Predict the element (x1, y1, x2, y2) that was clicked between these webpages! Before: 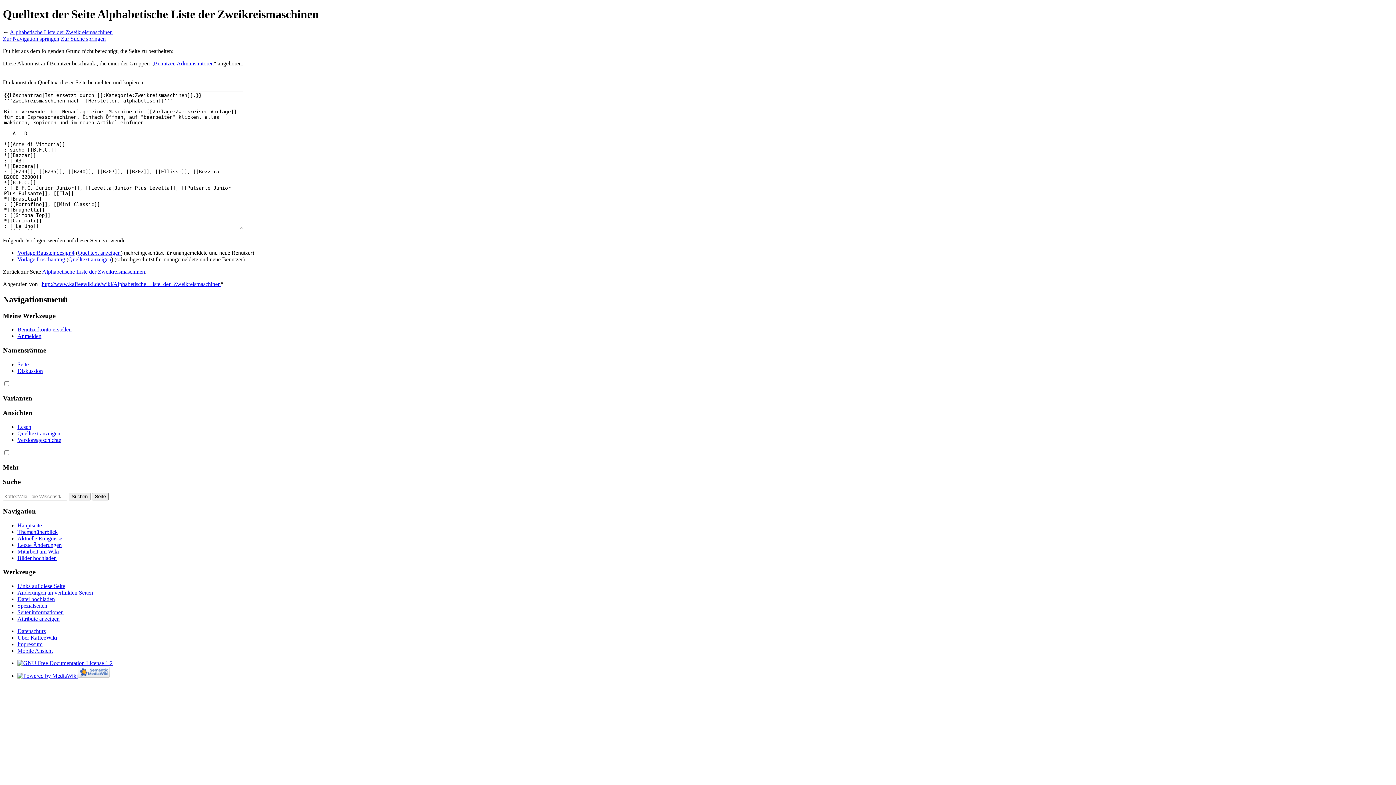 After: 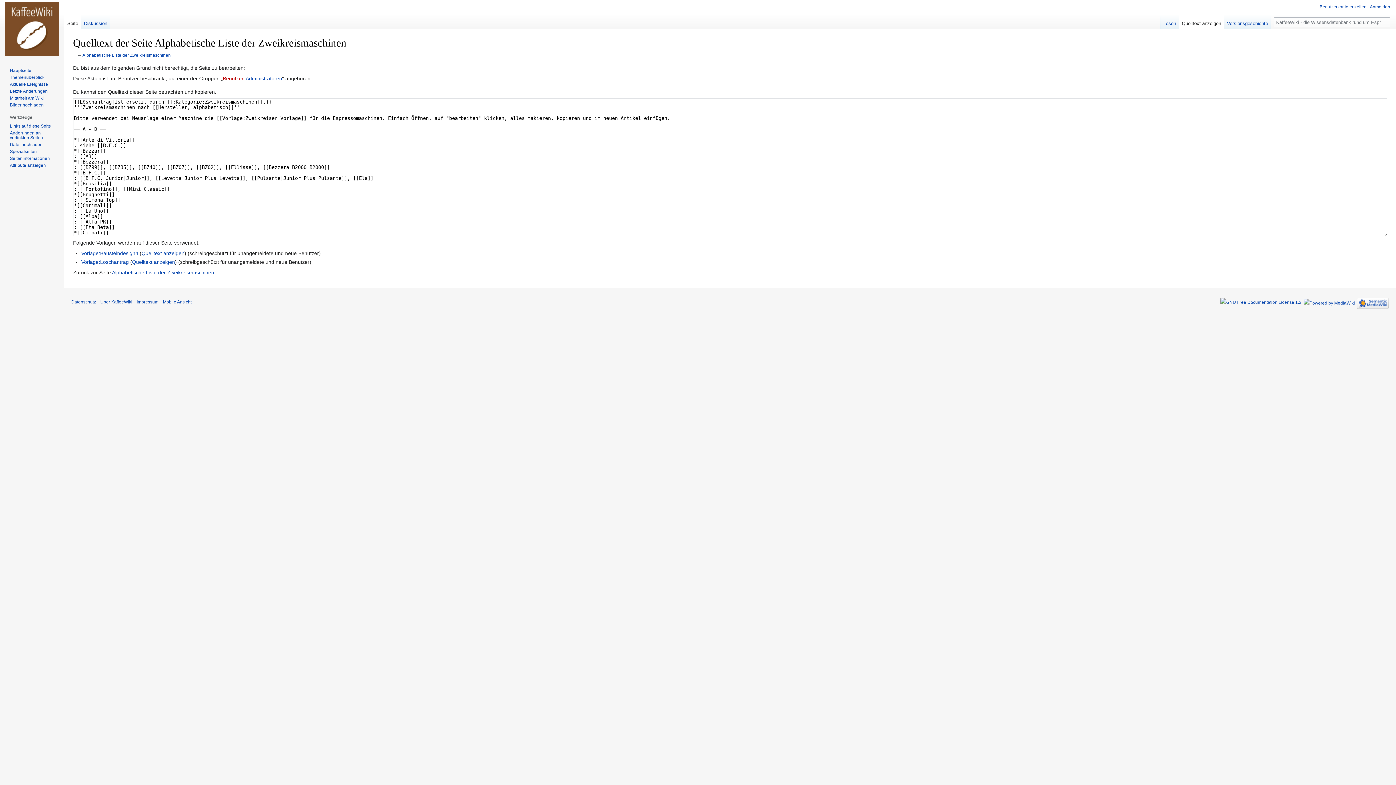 Action: bbox: (17, 430, 60, 436) label: Quelltext anzeigen